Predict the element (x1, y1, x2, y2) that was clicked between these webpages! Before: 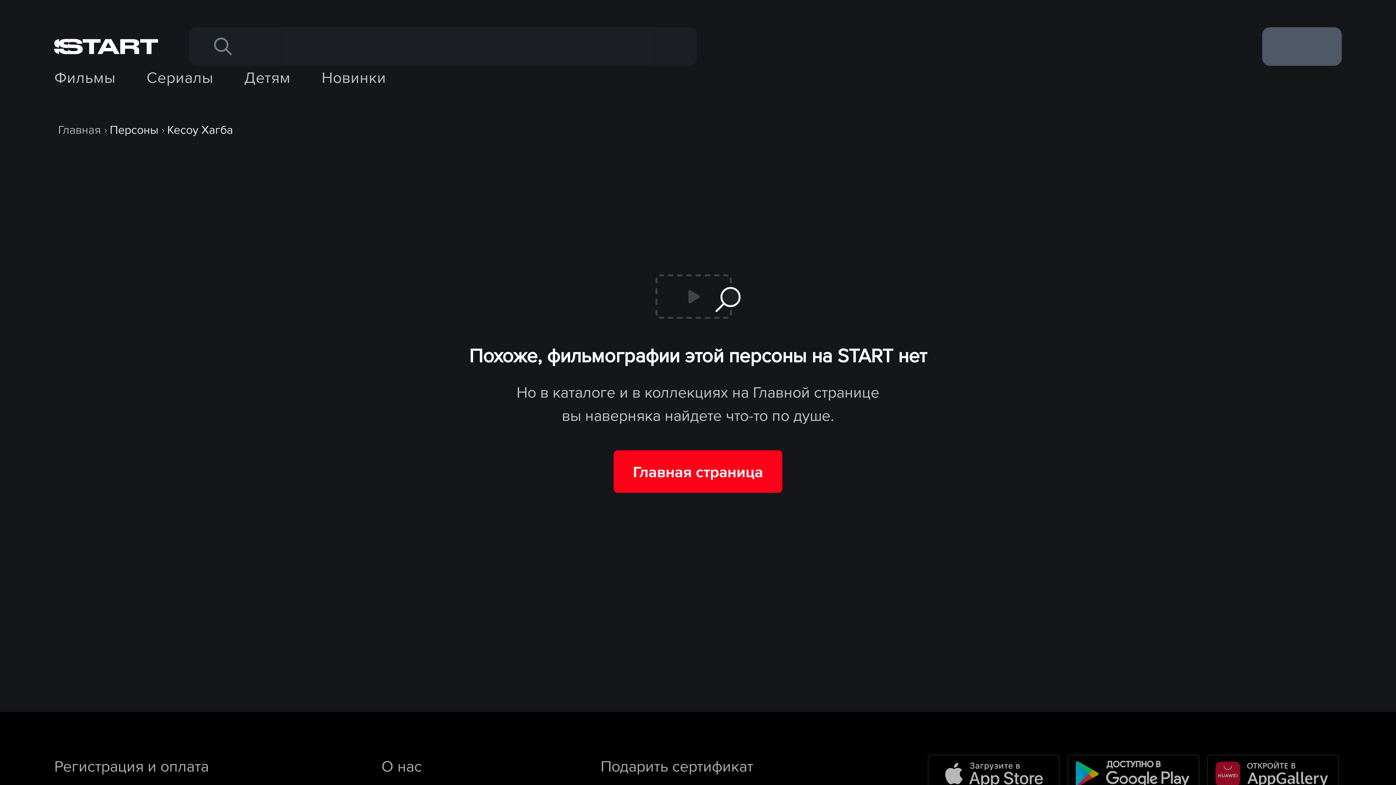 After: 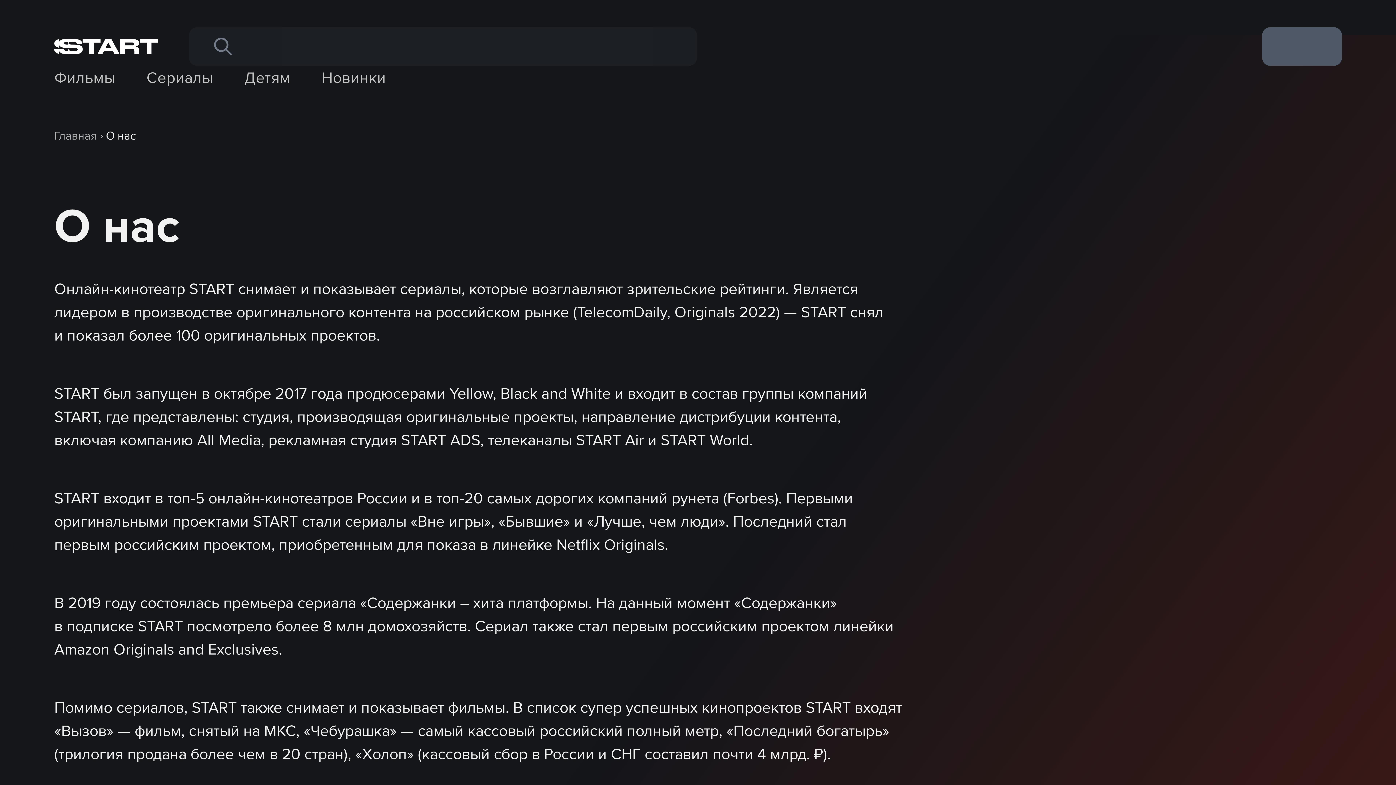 Action: label: О нас bbox: (381, 755, 421, 778)